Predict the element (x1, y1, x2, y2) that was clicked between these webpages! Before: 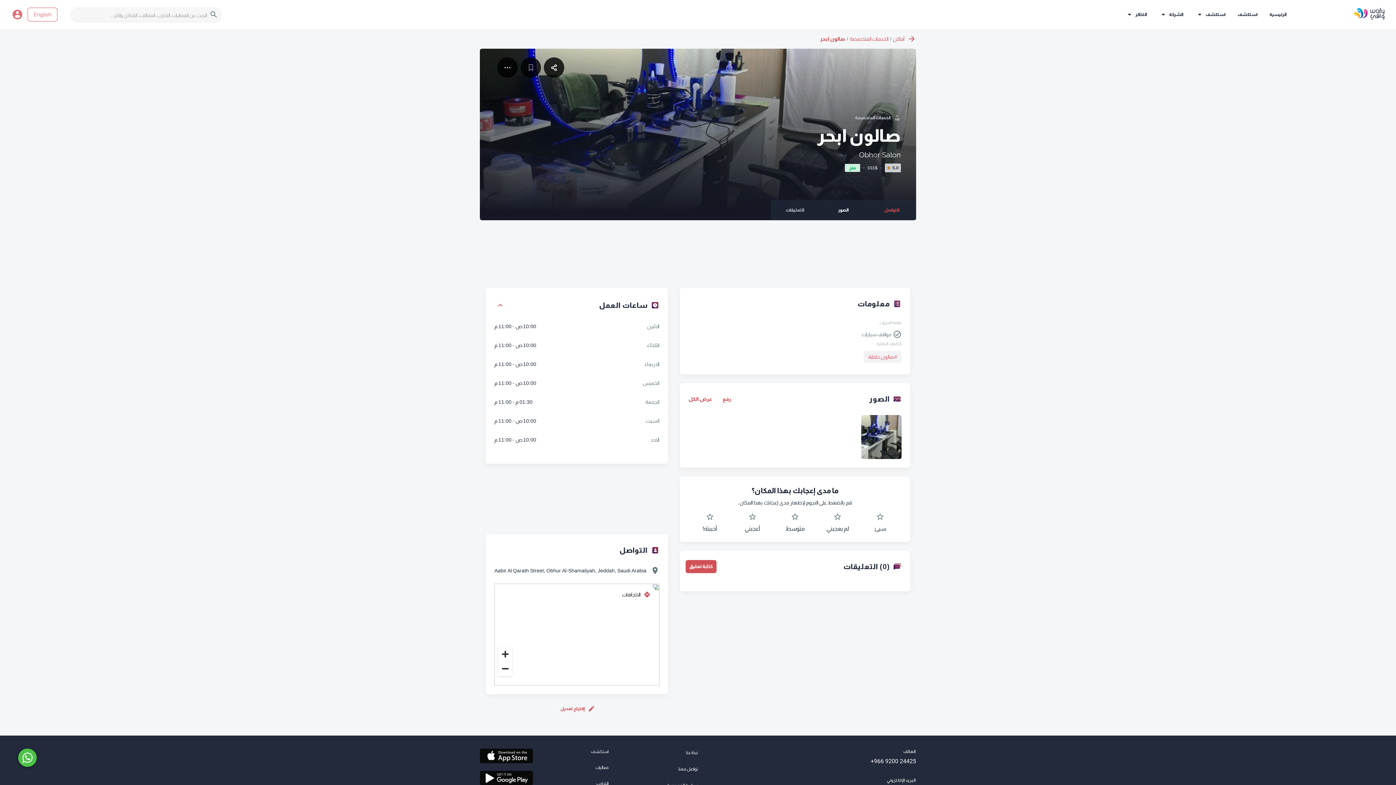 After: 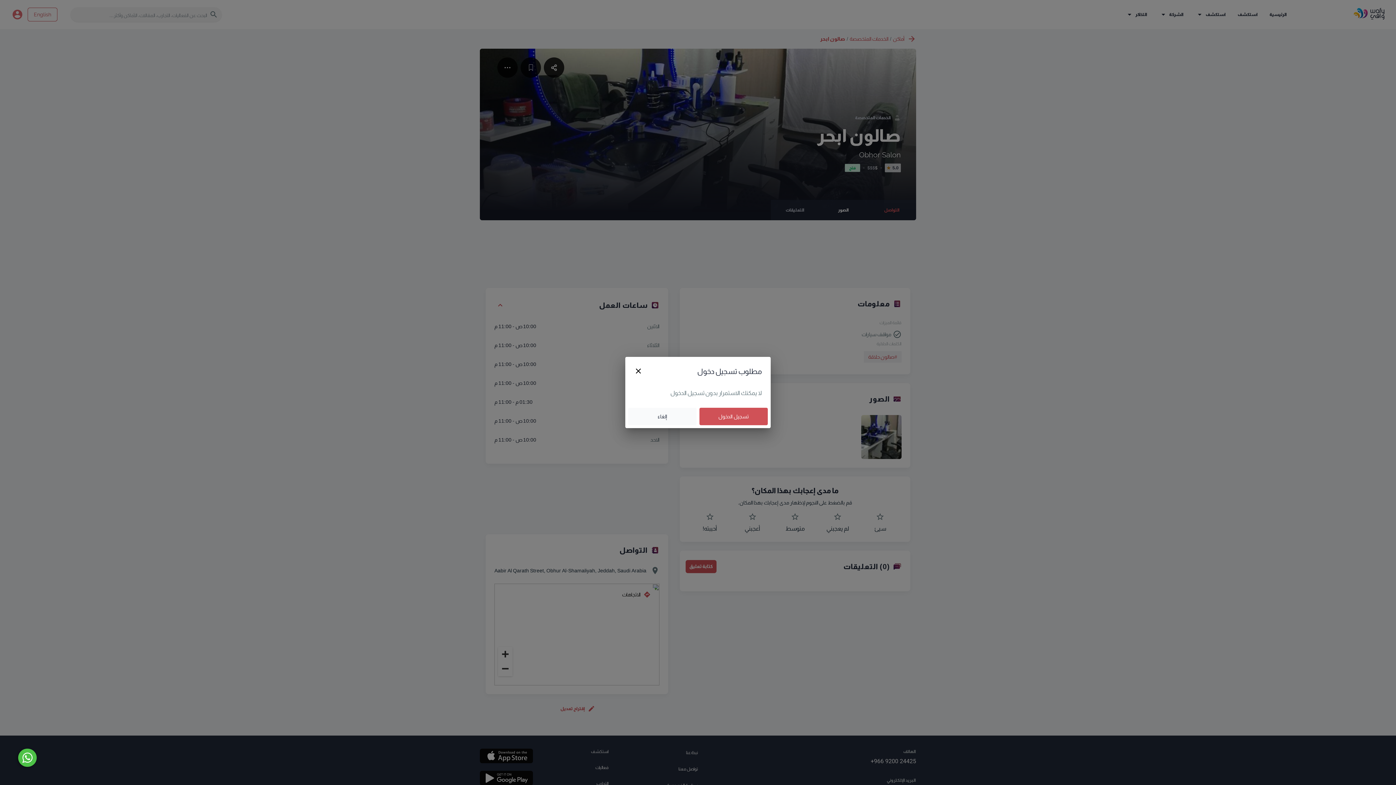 Action: label: رفع bbox: (715, 392, 738, 405)